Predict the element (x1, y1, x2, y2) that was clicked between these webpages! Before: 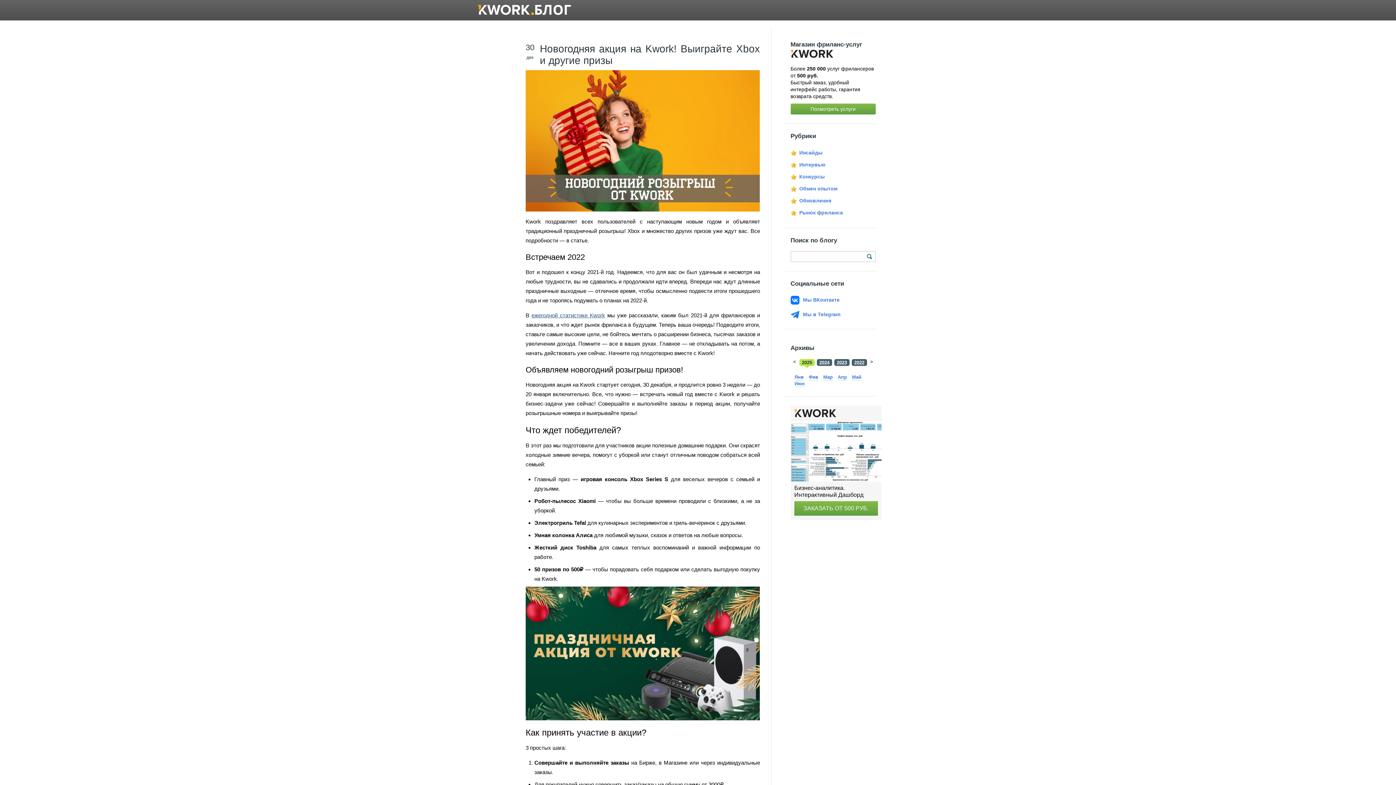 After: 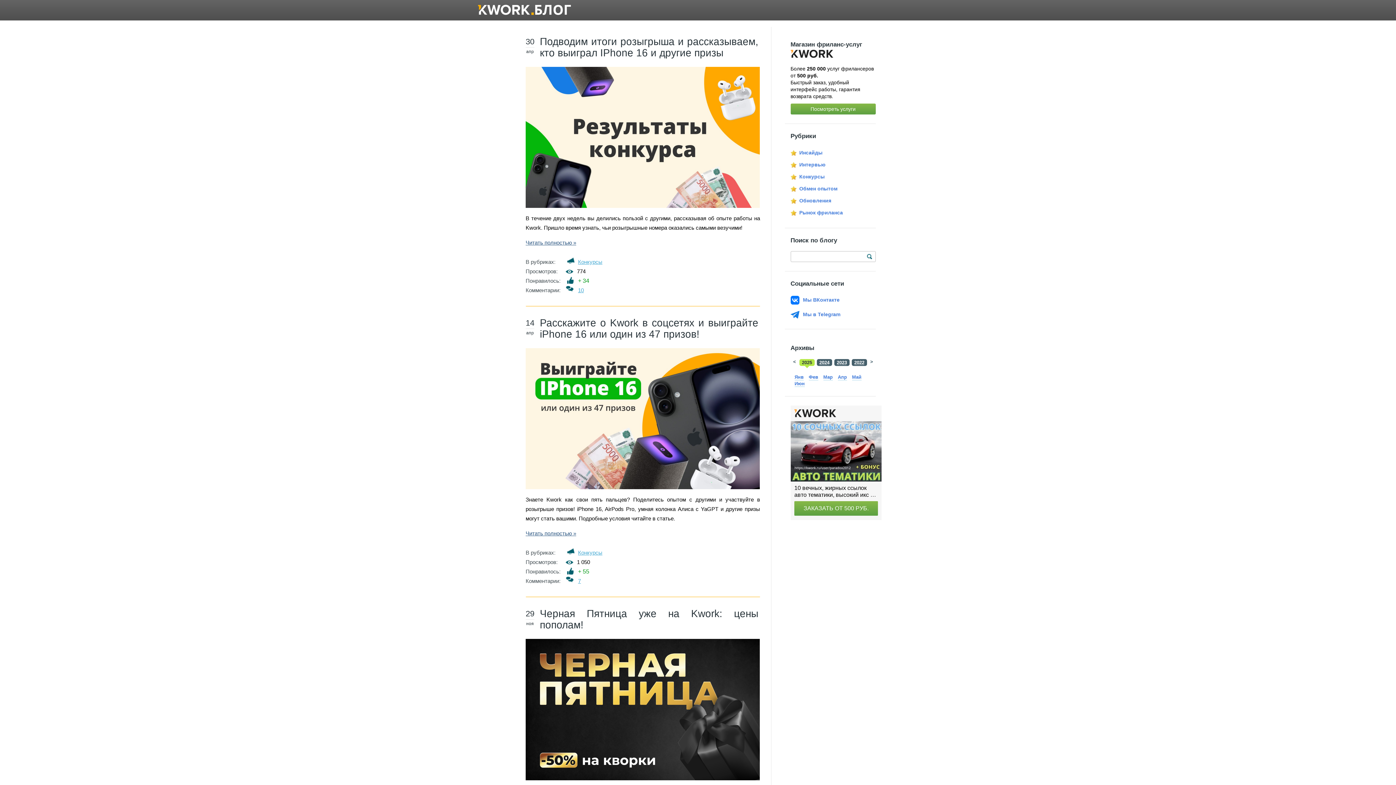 Action: label: Конкурсы bbox: (799, 173, 824, 179)